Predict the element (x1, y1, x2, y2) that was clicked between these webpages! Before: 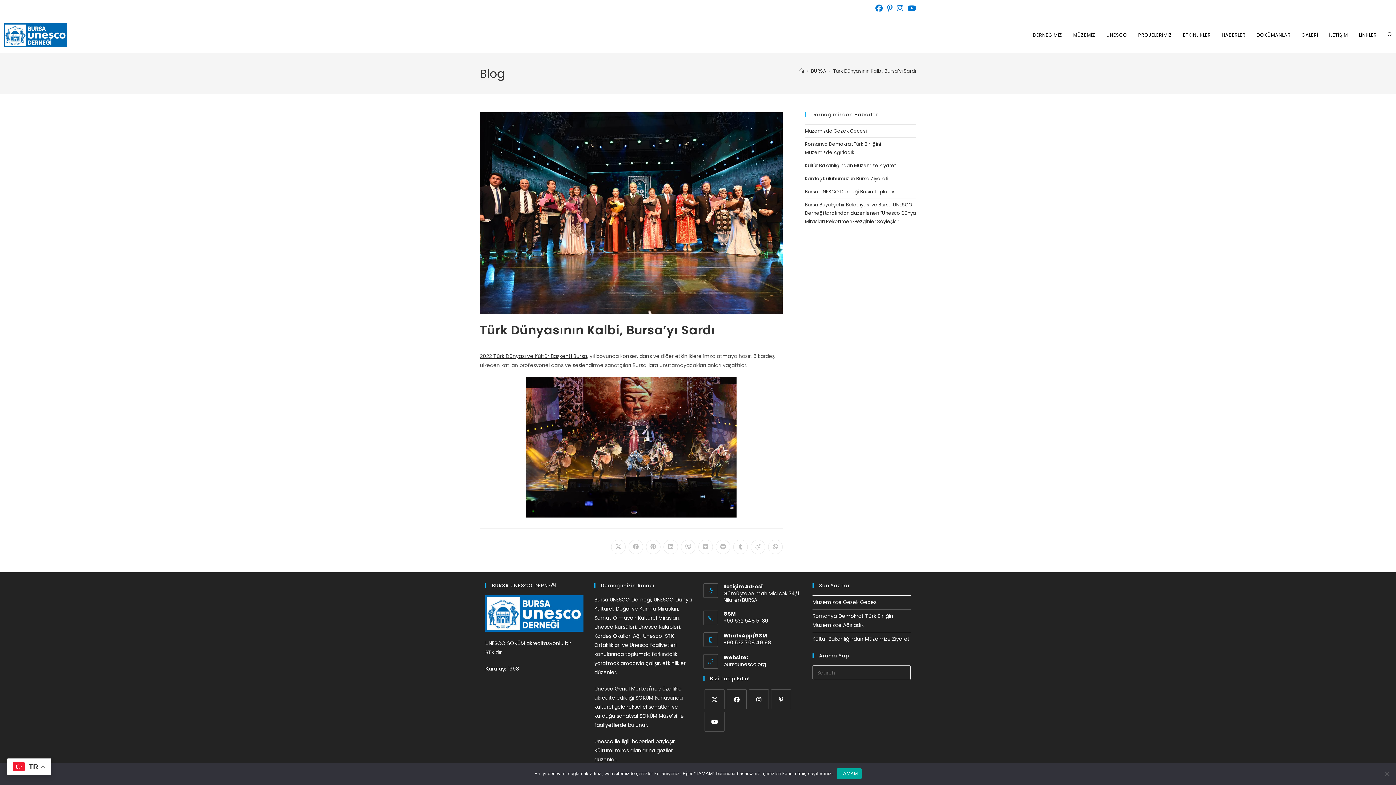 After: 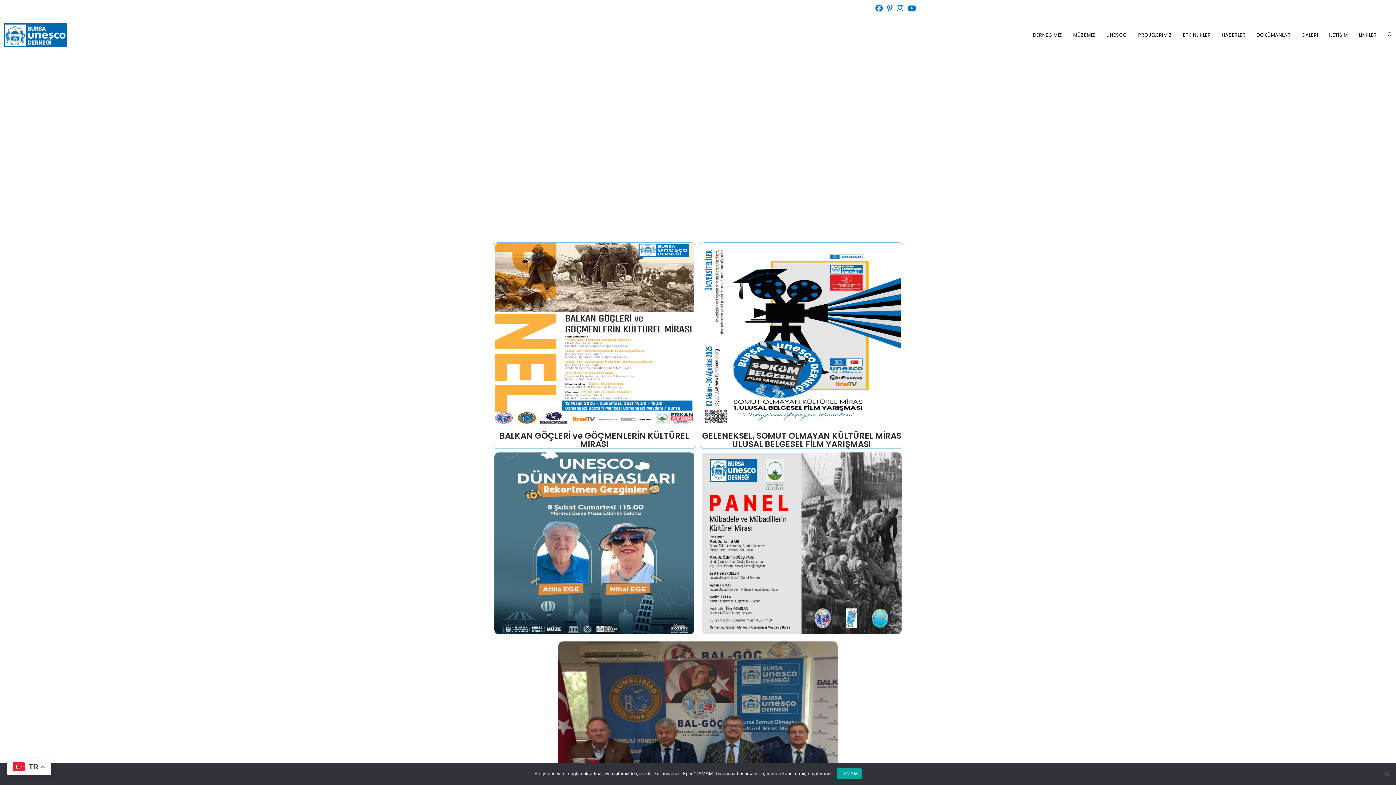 Action: label: Home bbox: (799, 67, 804, 74)